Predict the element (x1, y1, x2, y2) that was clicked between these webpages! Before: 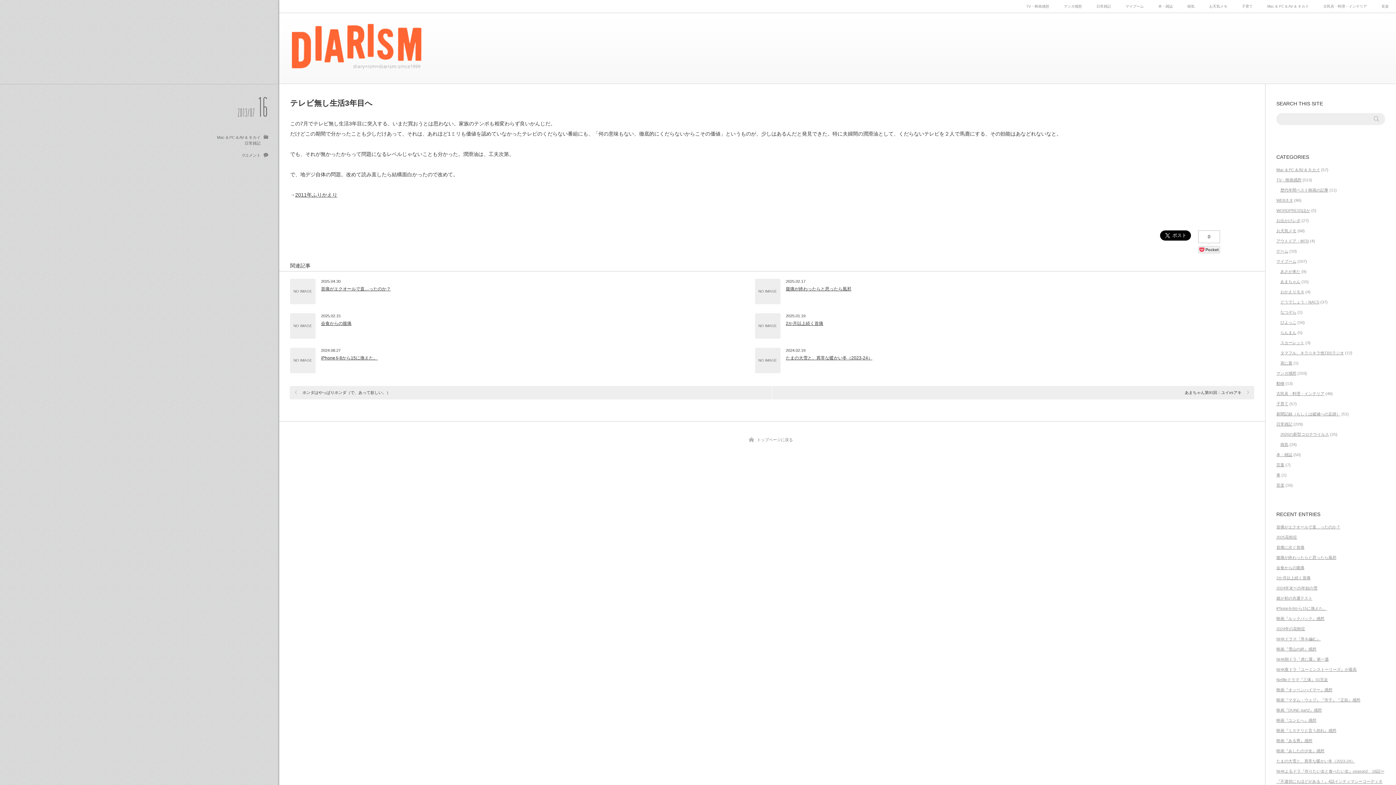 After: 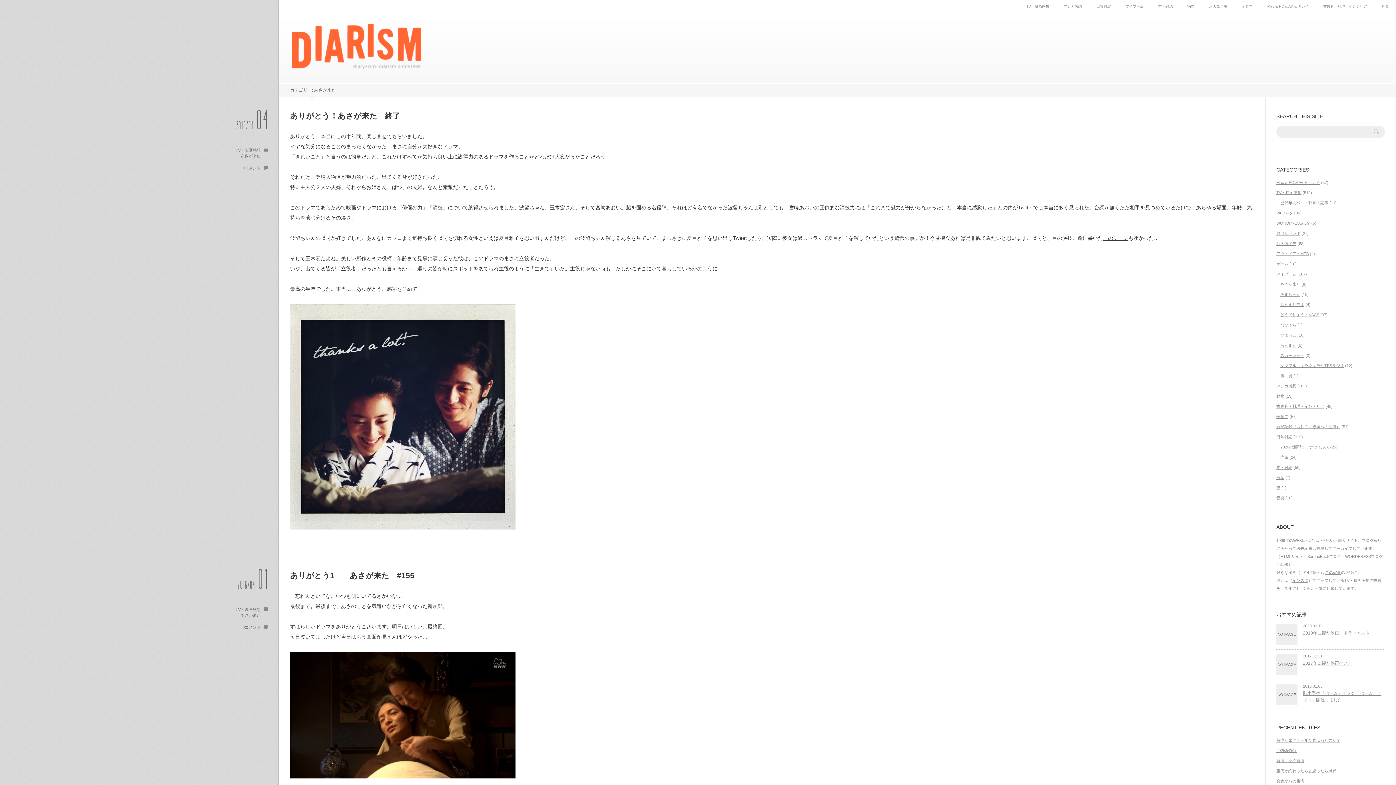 Action: bbox: (1280, 269, 1300, 273) label: あさが来た